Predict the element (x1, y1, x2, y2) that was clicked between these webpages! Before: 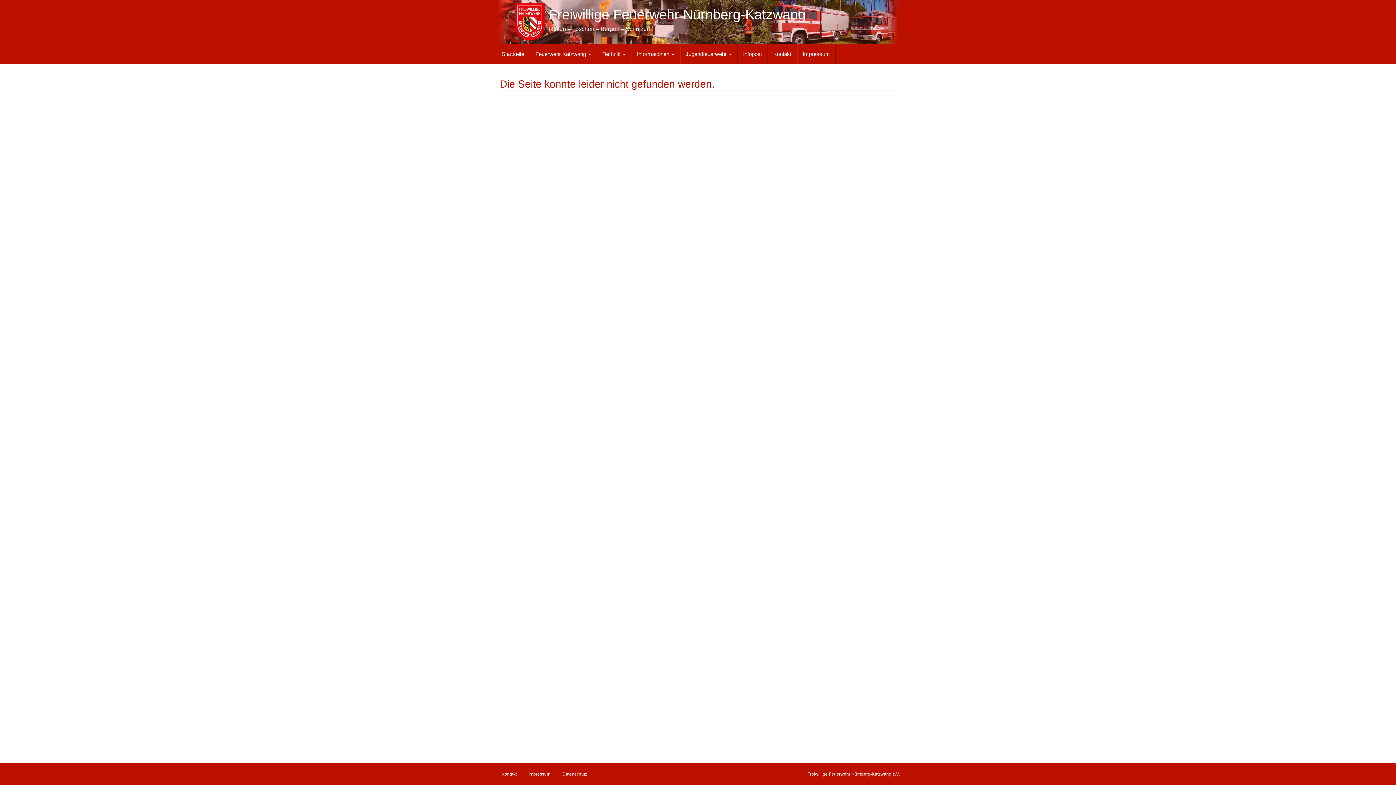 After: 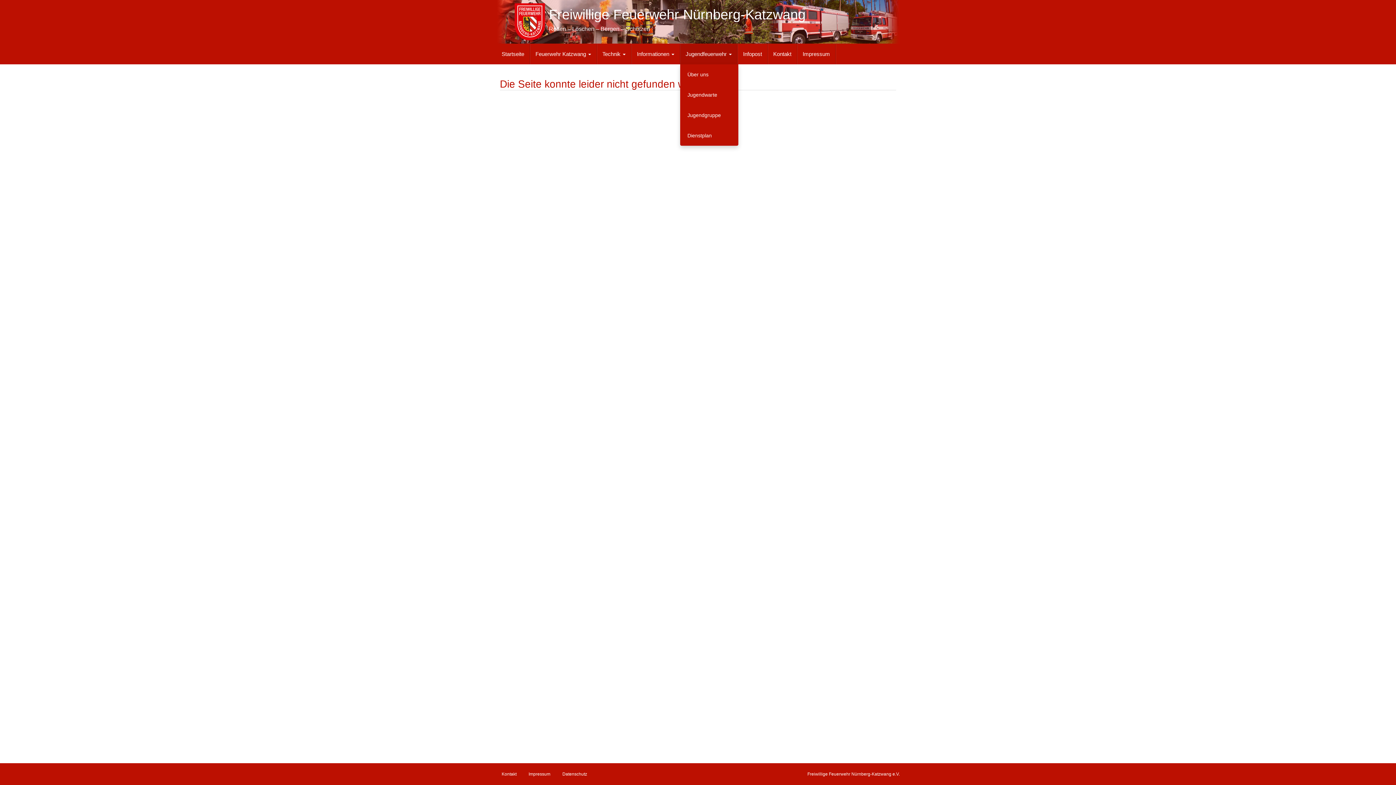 Action: bbox: (680, 44, 737, 64) label: Jugendfeuerwehr 